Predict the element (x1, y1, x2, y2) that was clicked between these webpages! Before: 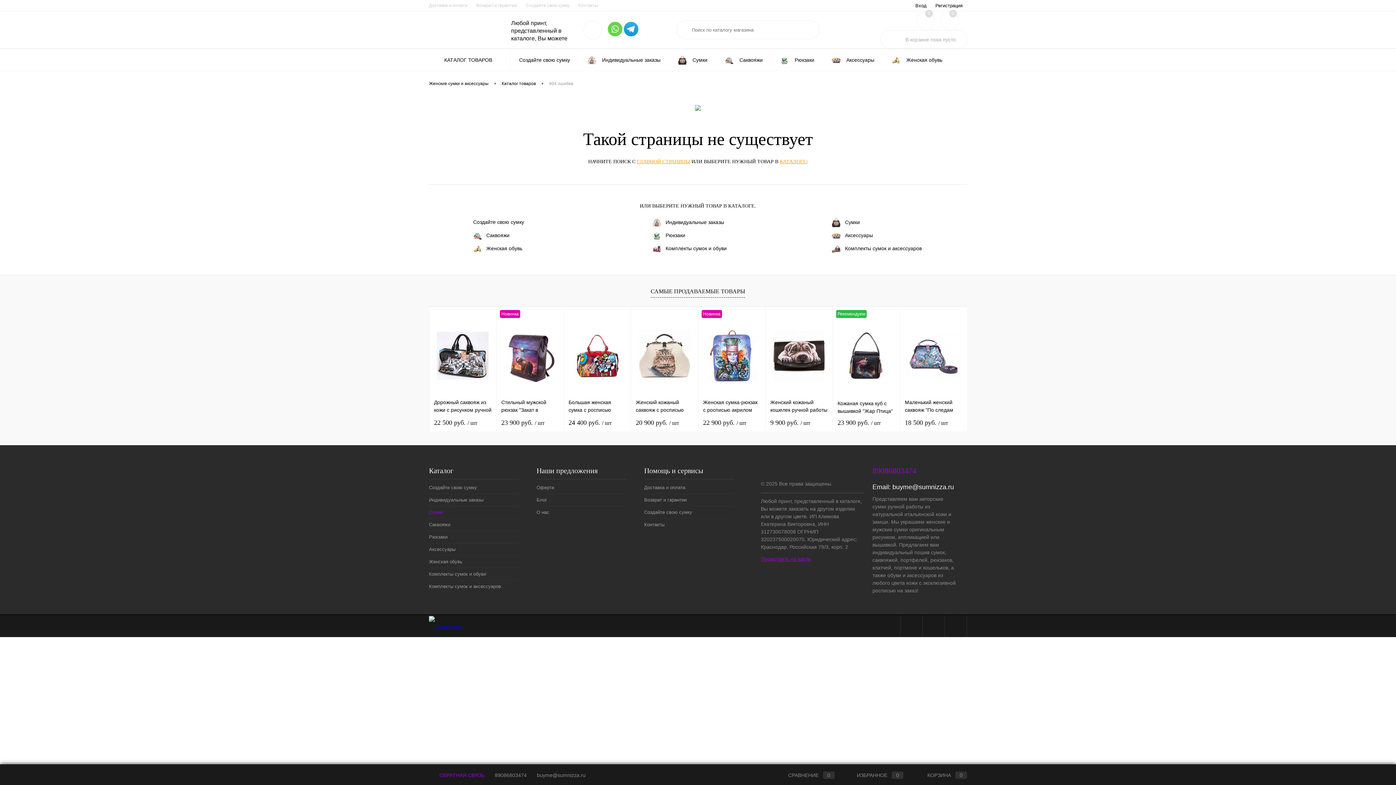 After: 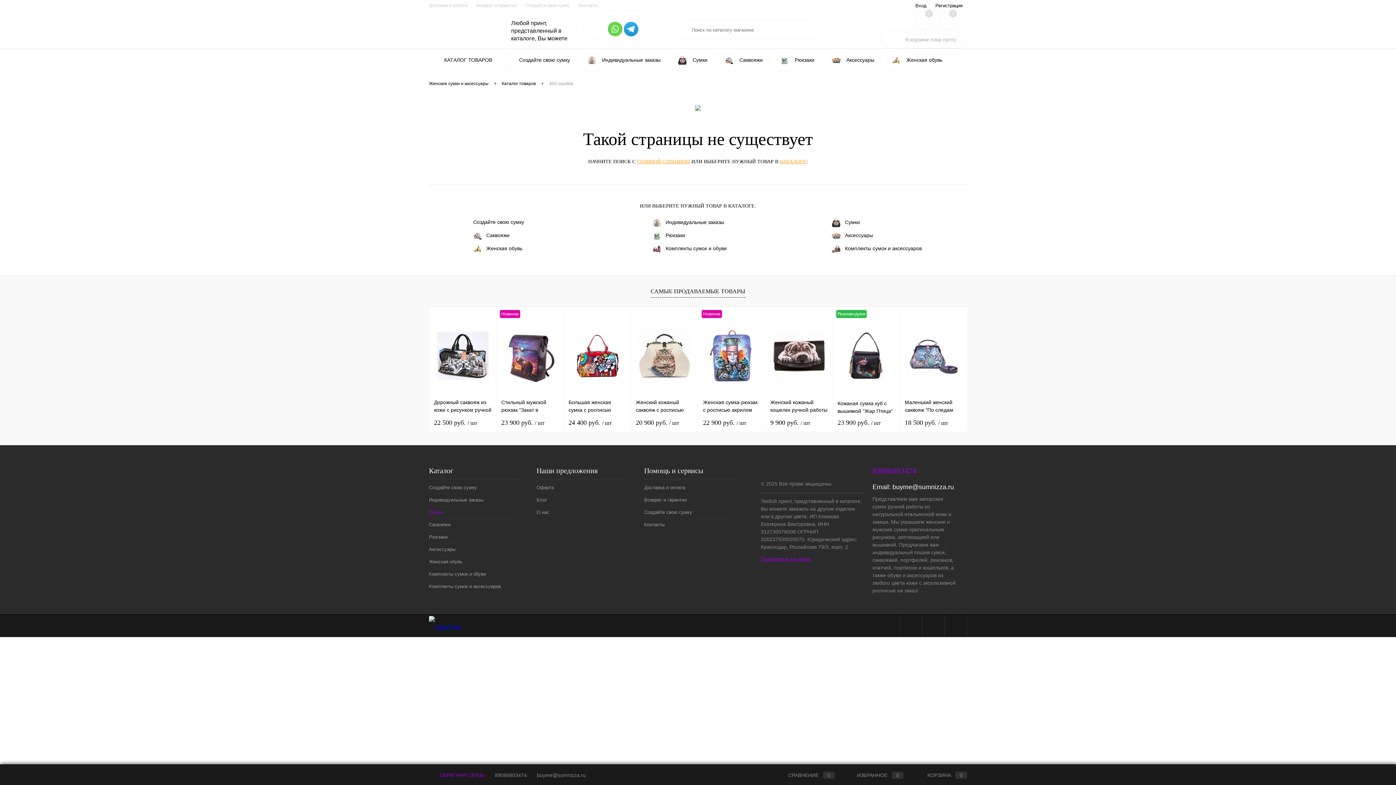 Action: label: Сумки bbox: (429, 506, 519, 518)